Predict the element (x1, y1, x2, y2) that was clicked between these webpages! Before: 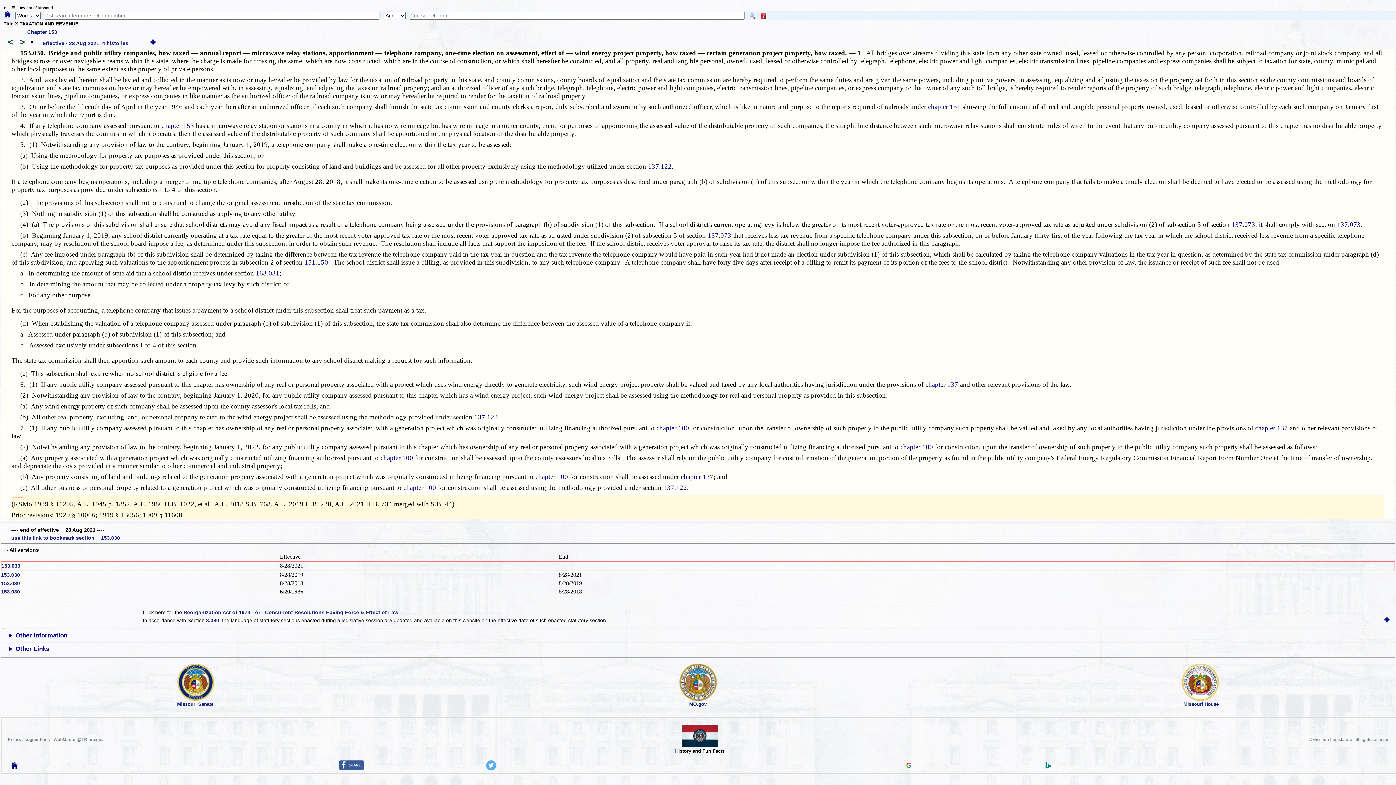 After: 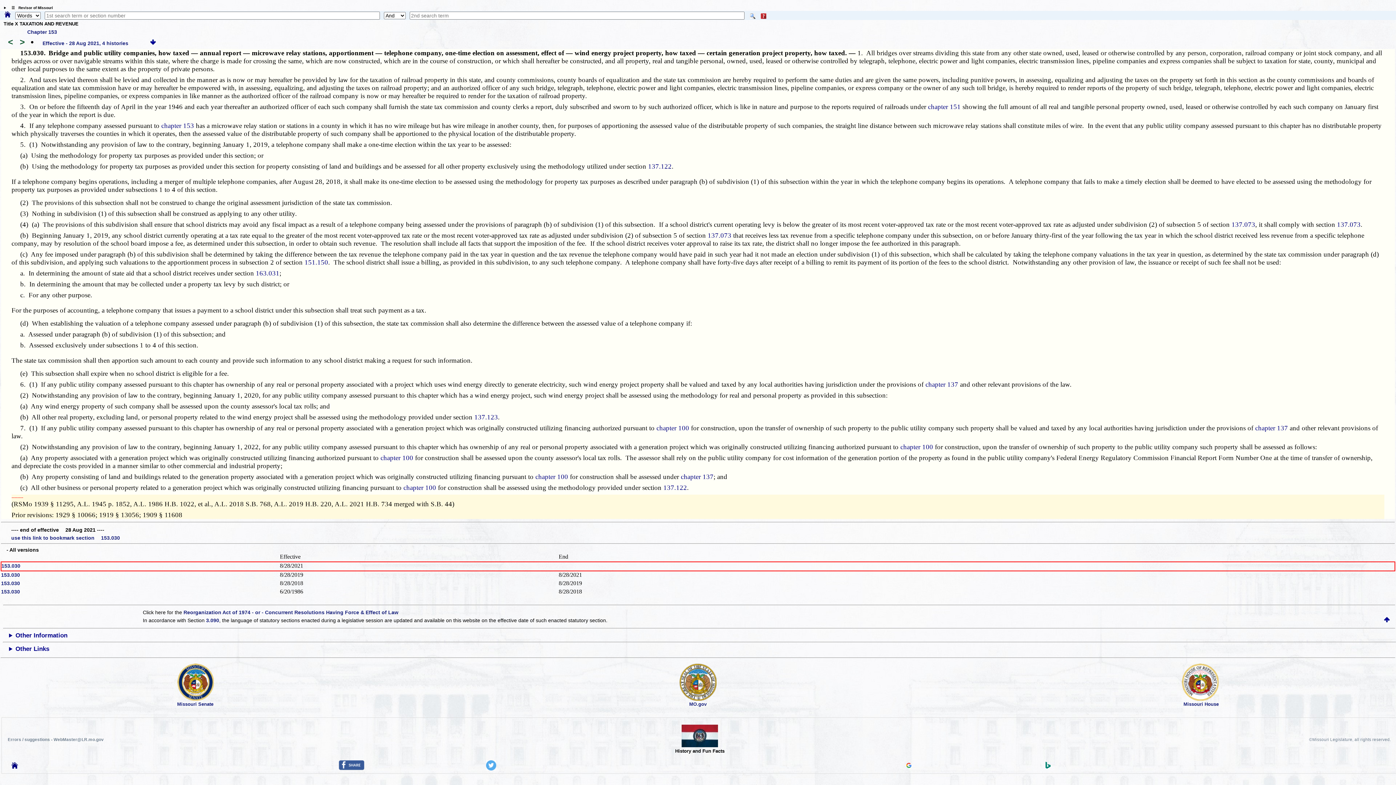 Action: bbox: (338, 765, 364, 771)